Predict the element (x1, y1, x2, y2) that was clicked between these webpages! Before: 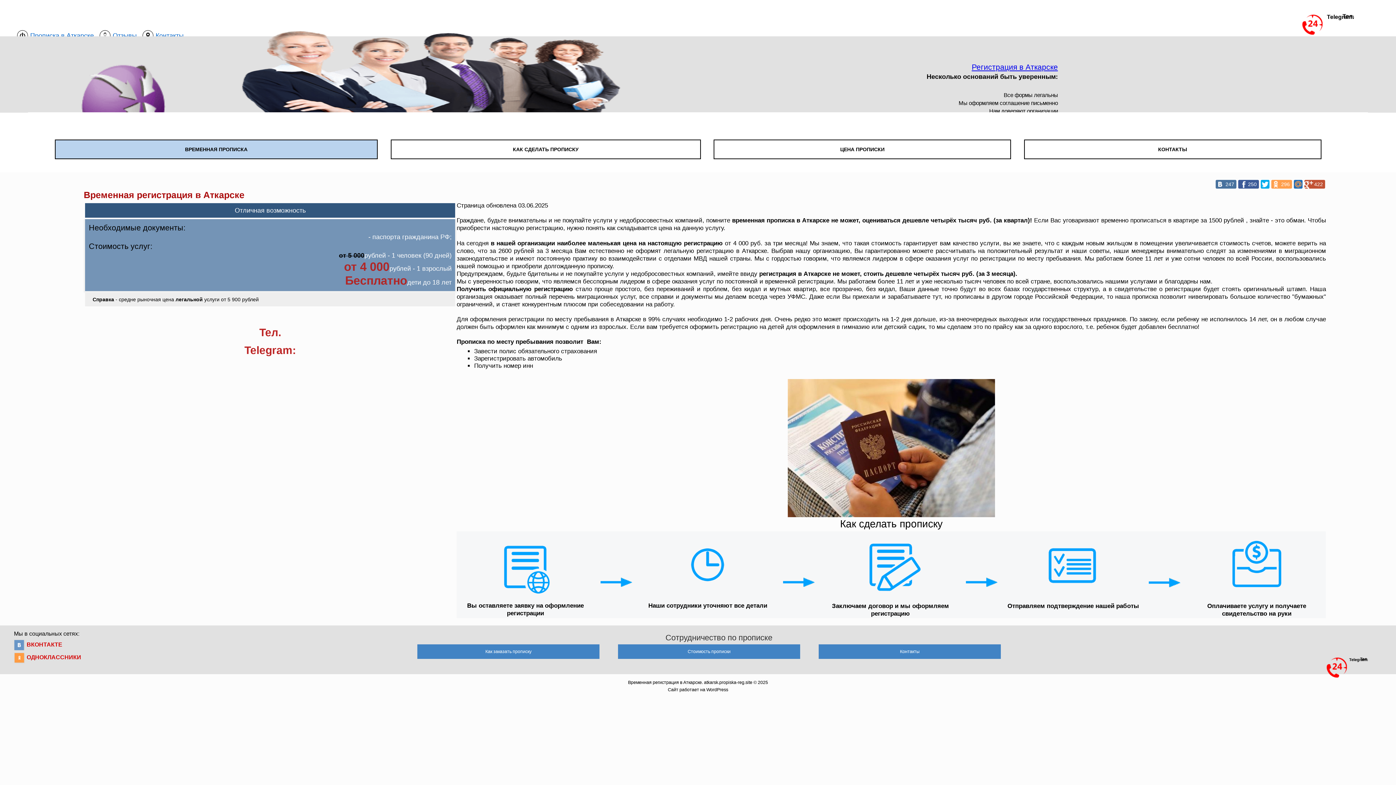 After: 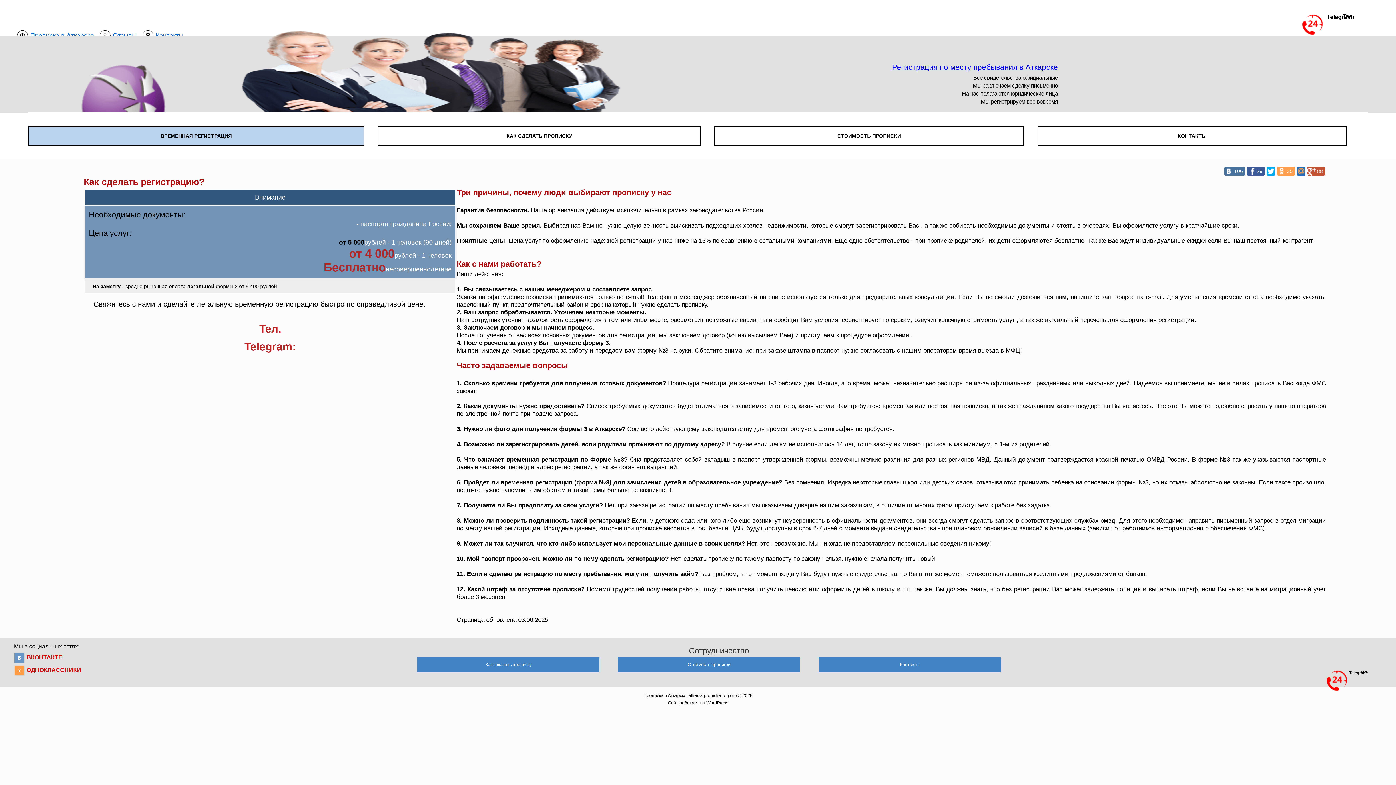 Action: label: КАК СДЕЛАТЬ ПРОПИСКУ bbox: (391, 140, 700, 158)